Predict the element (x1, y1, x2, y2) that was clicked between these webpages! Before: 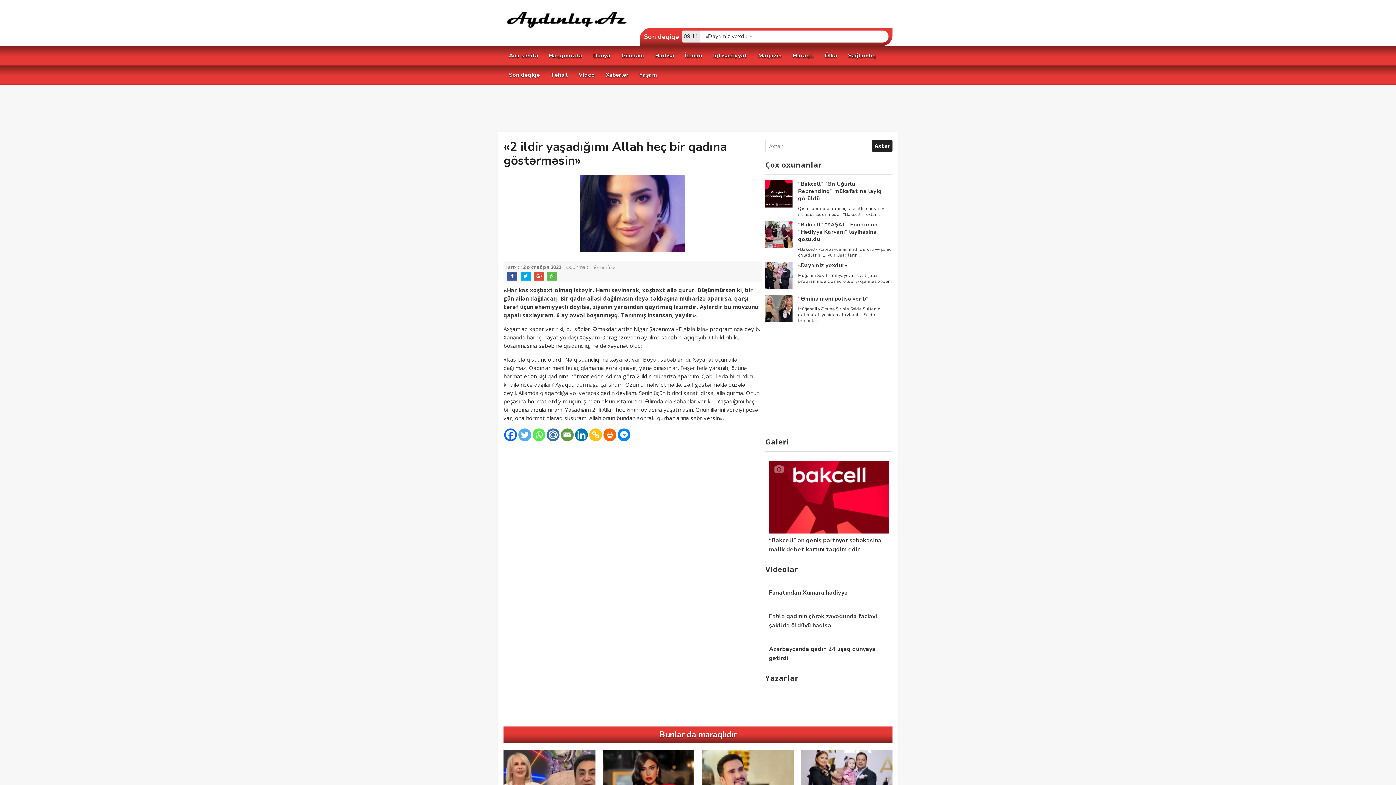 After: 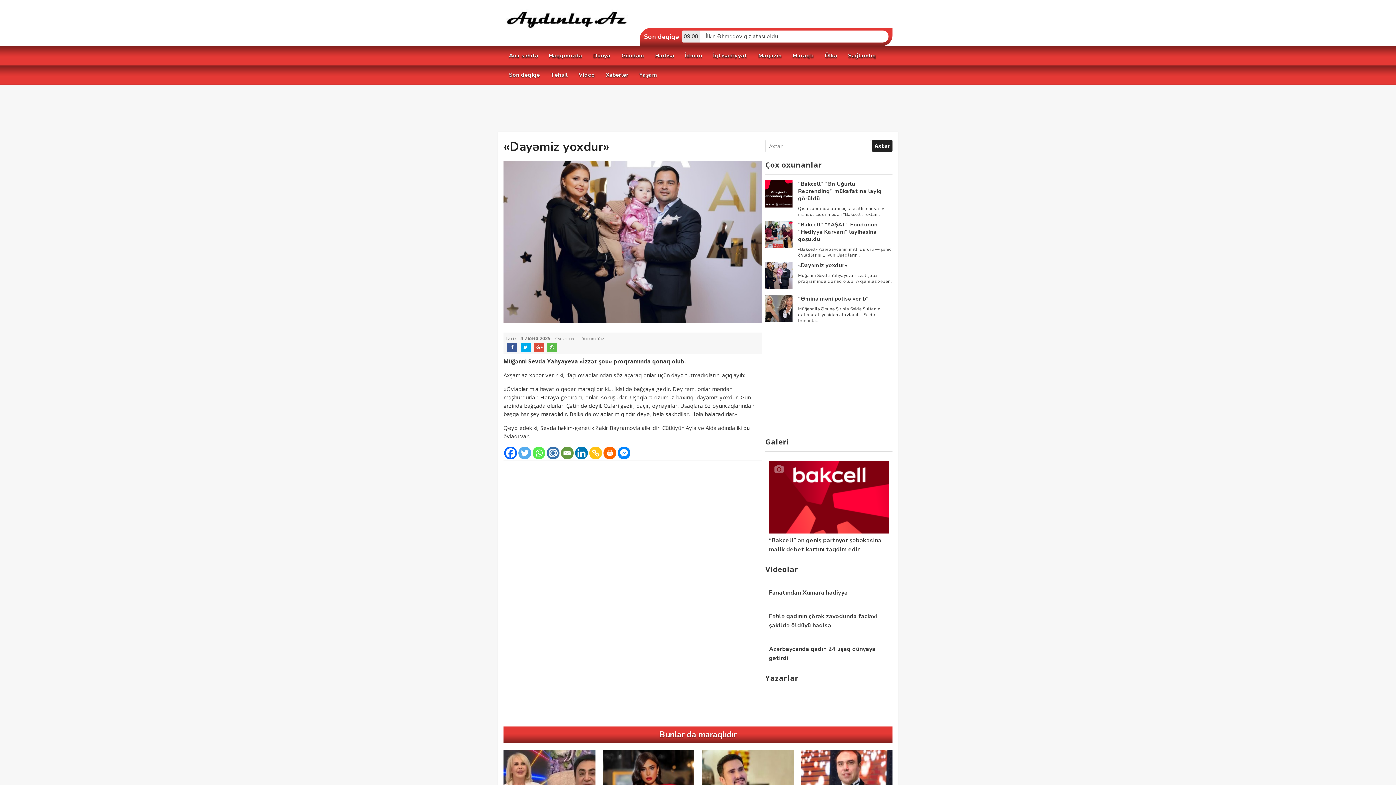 Action: bbox: (765, 261, 892, 291) label: «Dayəmiz yoxdur»
Müğənni Sevda Yahyayeva «İzzət şou» proqramında qonaq olub. Axşam.az xəbər..